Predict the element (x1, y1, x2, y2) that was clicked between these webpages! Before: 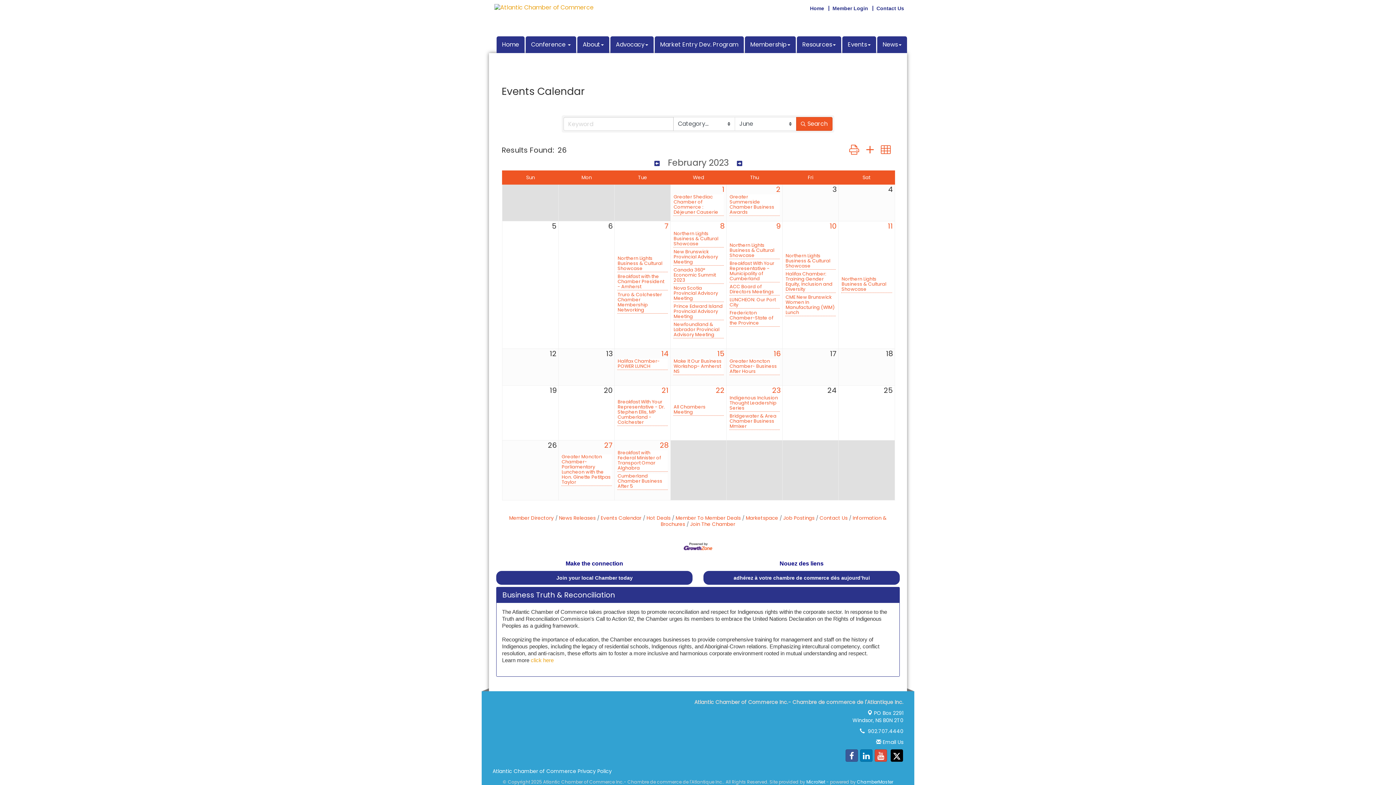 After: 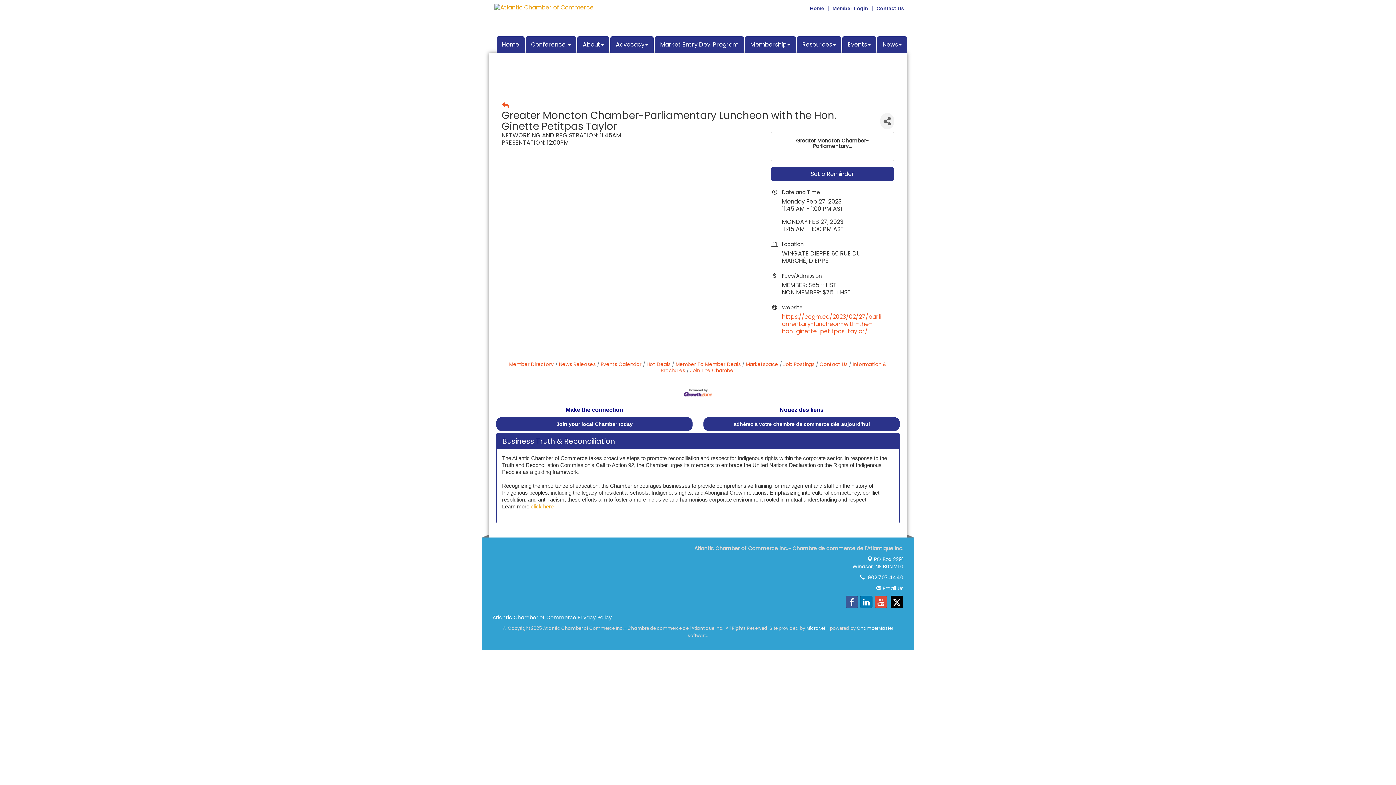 Action: bbox: (561, 454, 612, 485) label: Greater Moncton Chamber-Parliamentary Luncheon with the Hon. Ginette Petitpas Taylor